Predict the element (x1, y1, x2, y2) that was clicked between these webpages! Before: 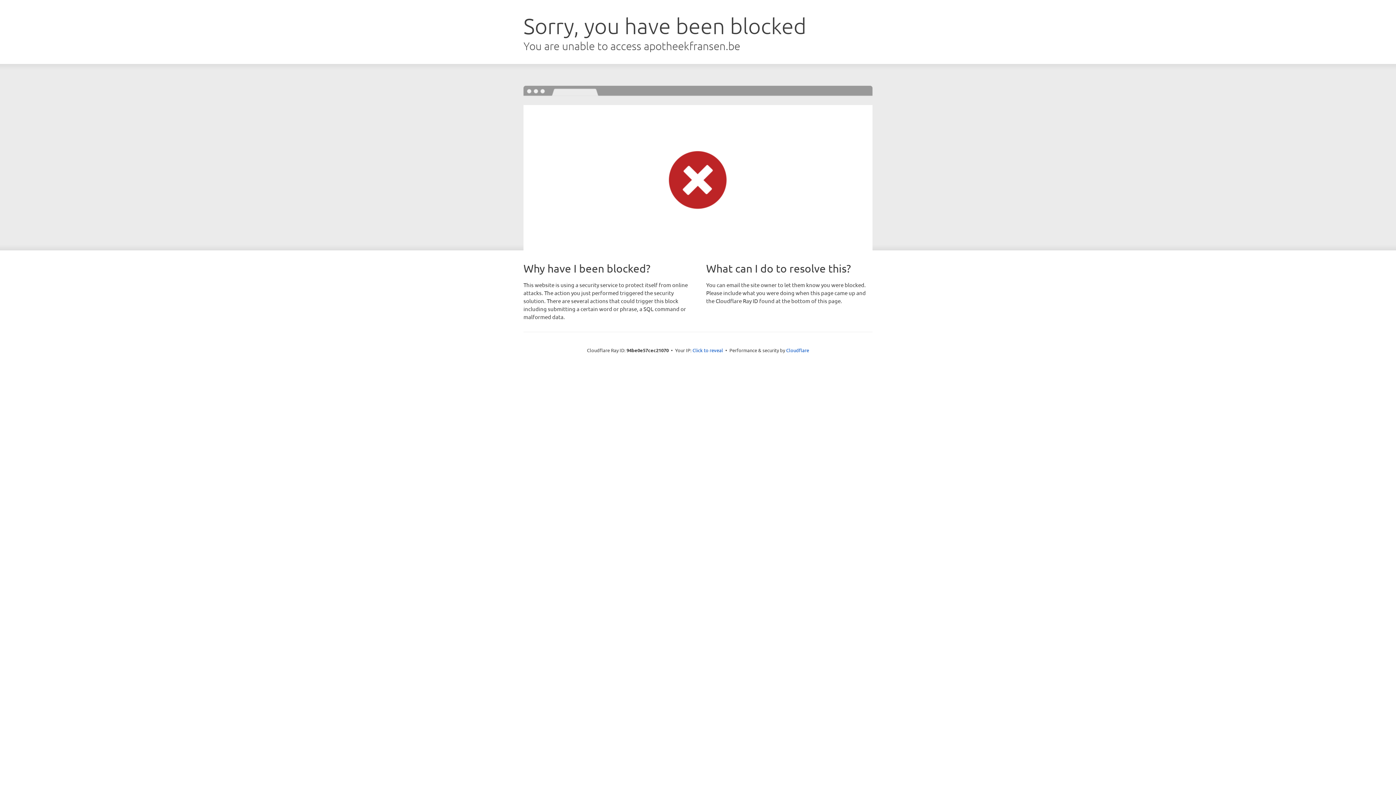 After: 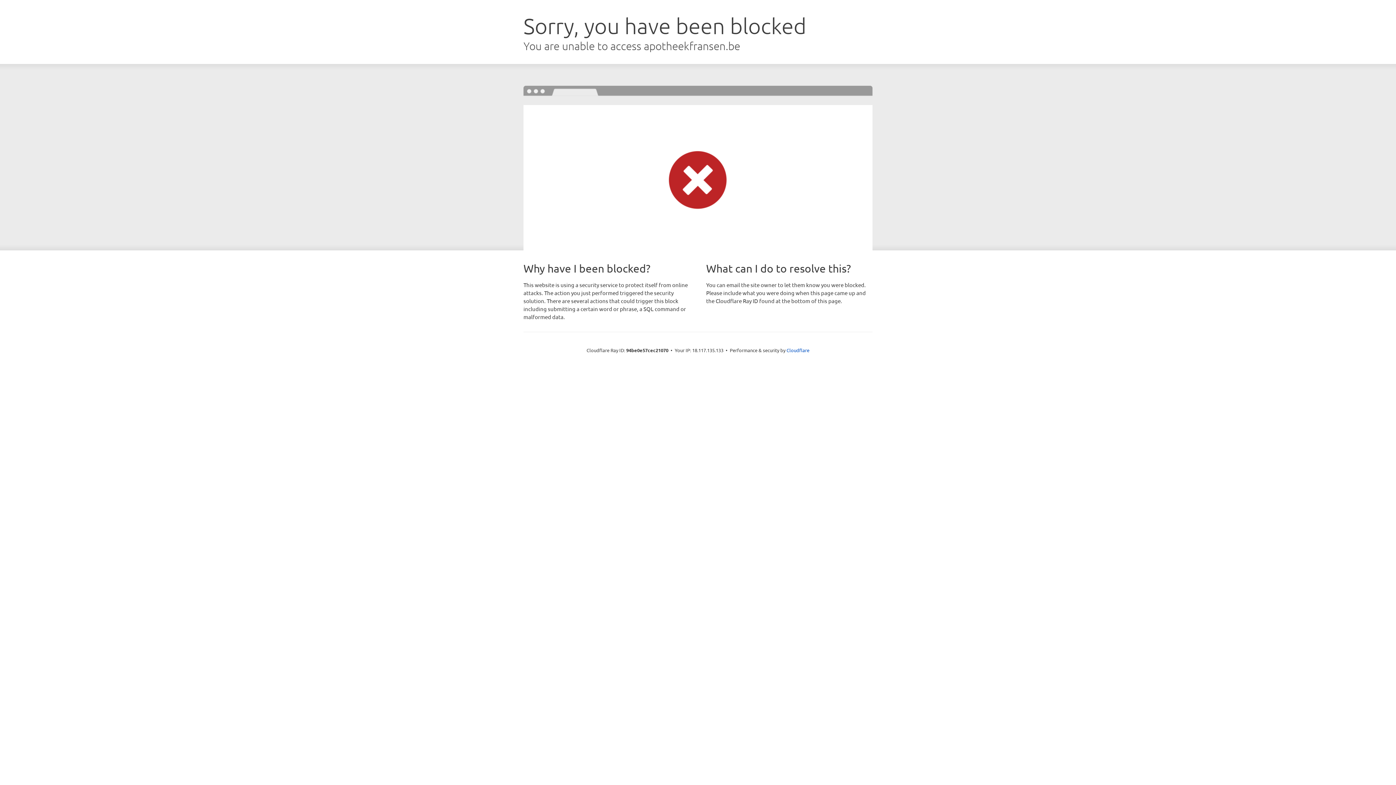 Action: bbox: (692, 346, 723, 353) label: Click to reveal